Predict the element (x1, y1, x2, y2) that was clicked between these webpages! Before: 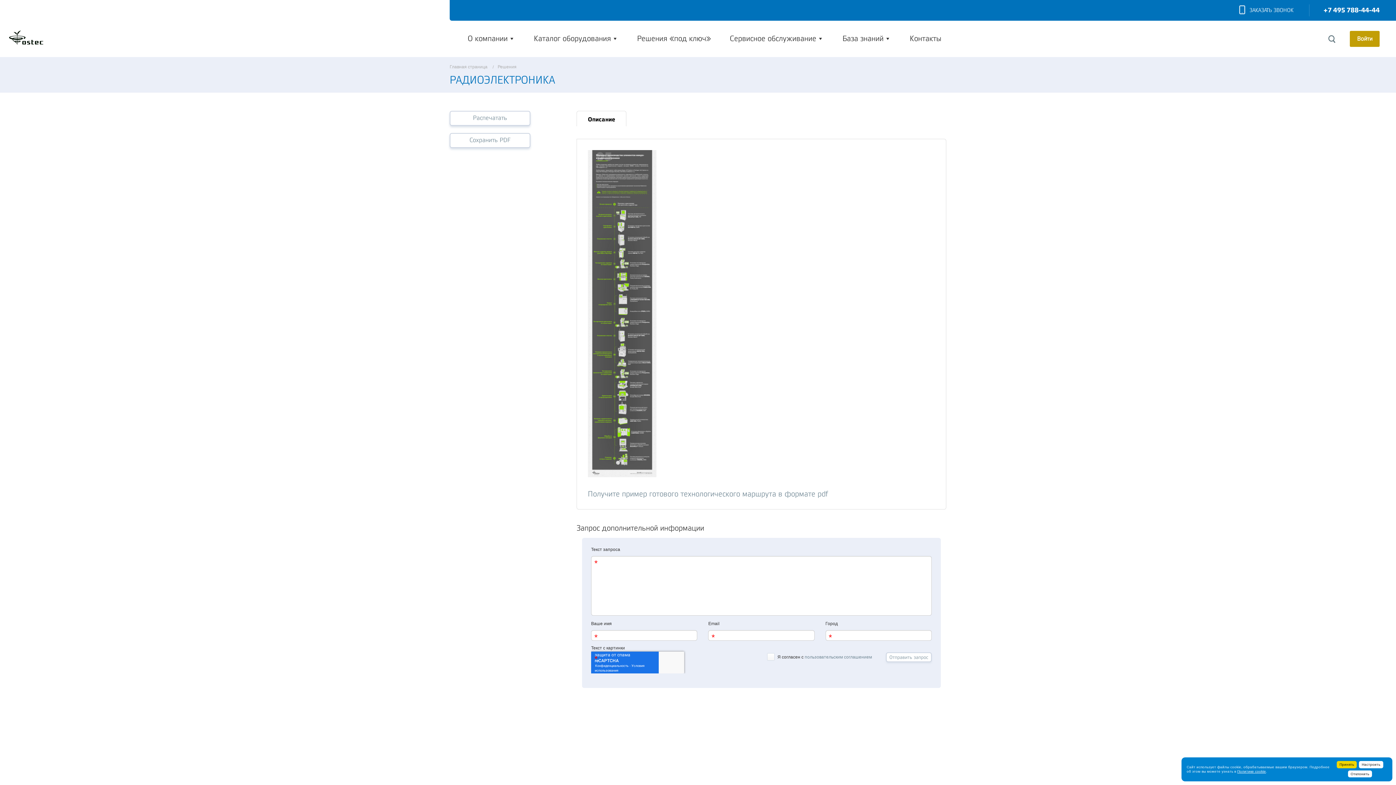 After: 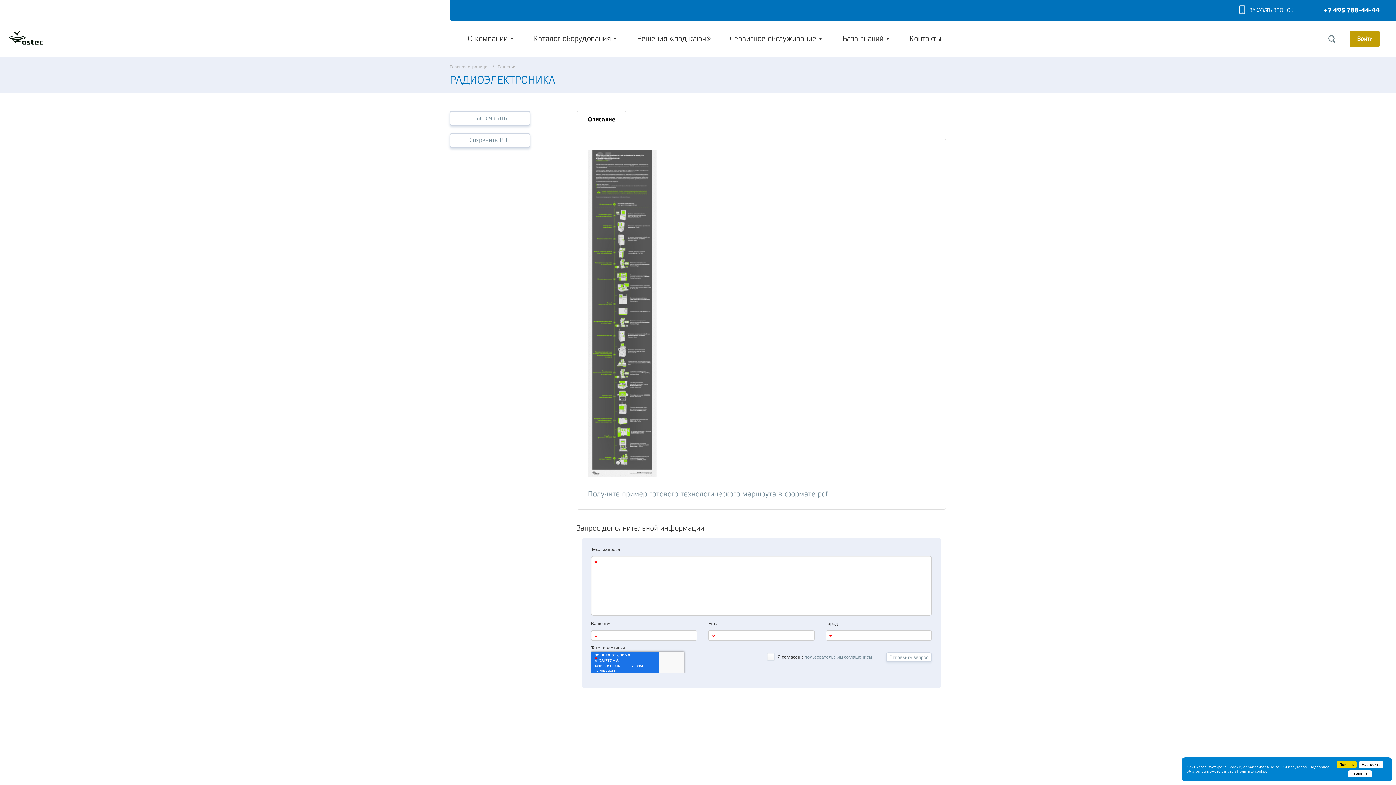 Action: bbox: (1309, 6, 1380, 14) label: +7 495 788-44-44